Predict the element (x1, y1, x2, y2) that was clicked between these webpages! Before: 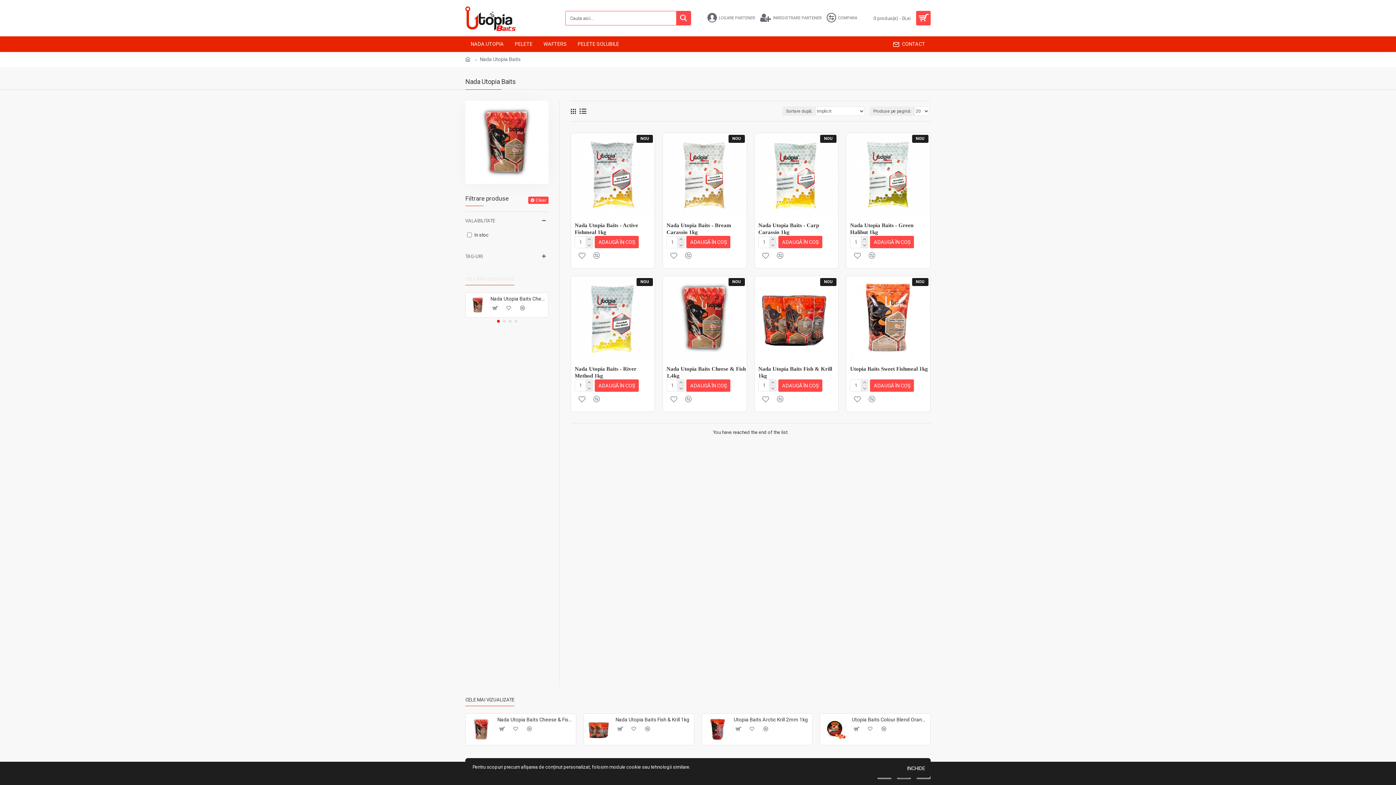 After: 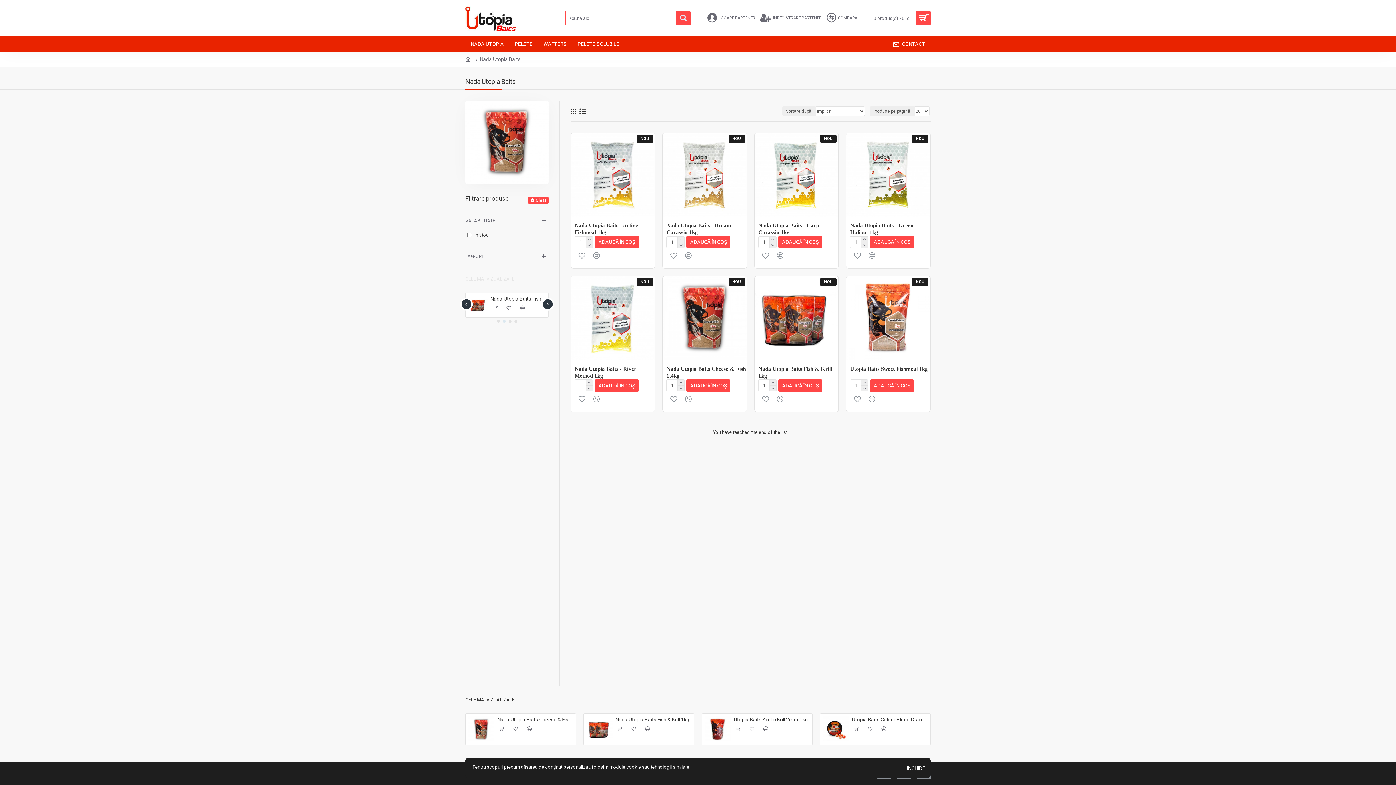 Action: bbox: (502, 320, 505, 322) label: Go to slide 2